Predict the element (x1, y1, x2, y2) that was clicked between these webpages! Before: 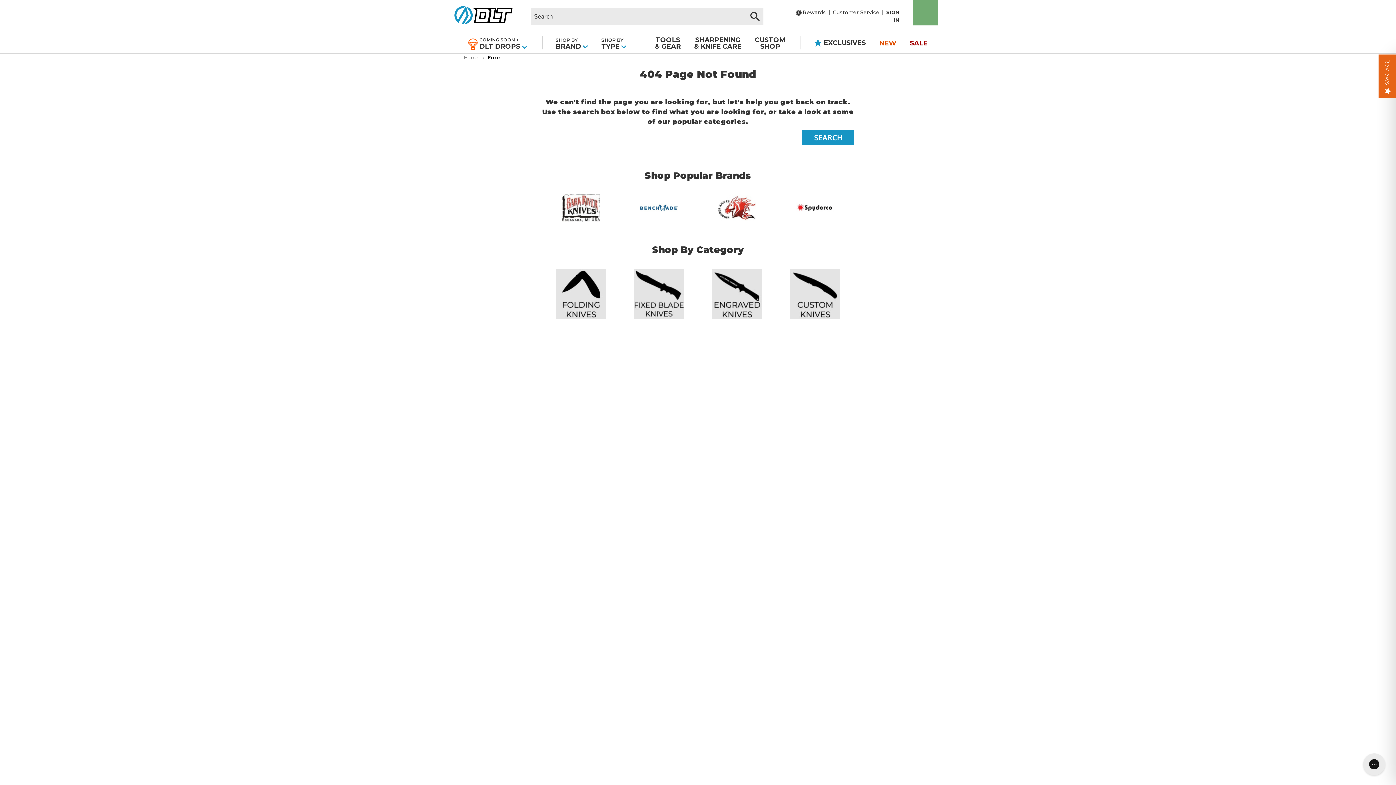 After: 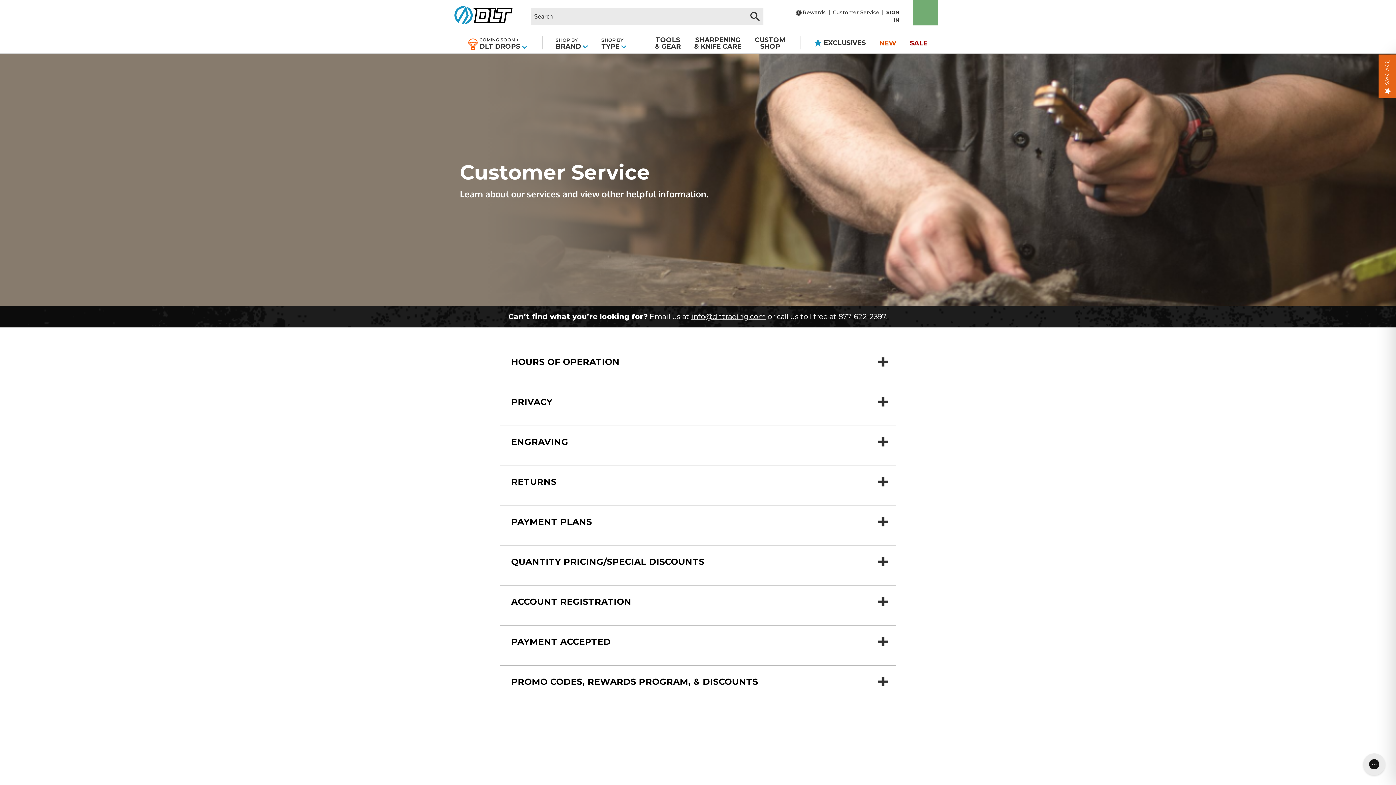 Action: bbox: (833, 9, 879, 15) label: Customer Service